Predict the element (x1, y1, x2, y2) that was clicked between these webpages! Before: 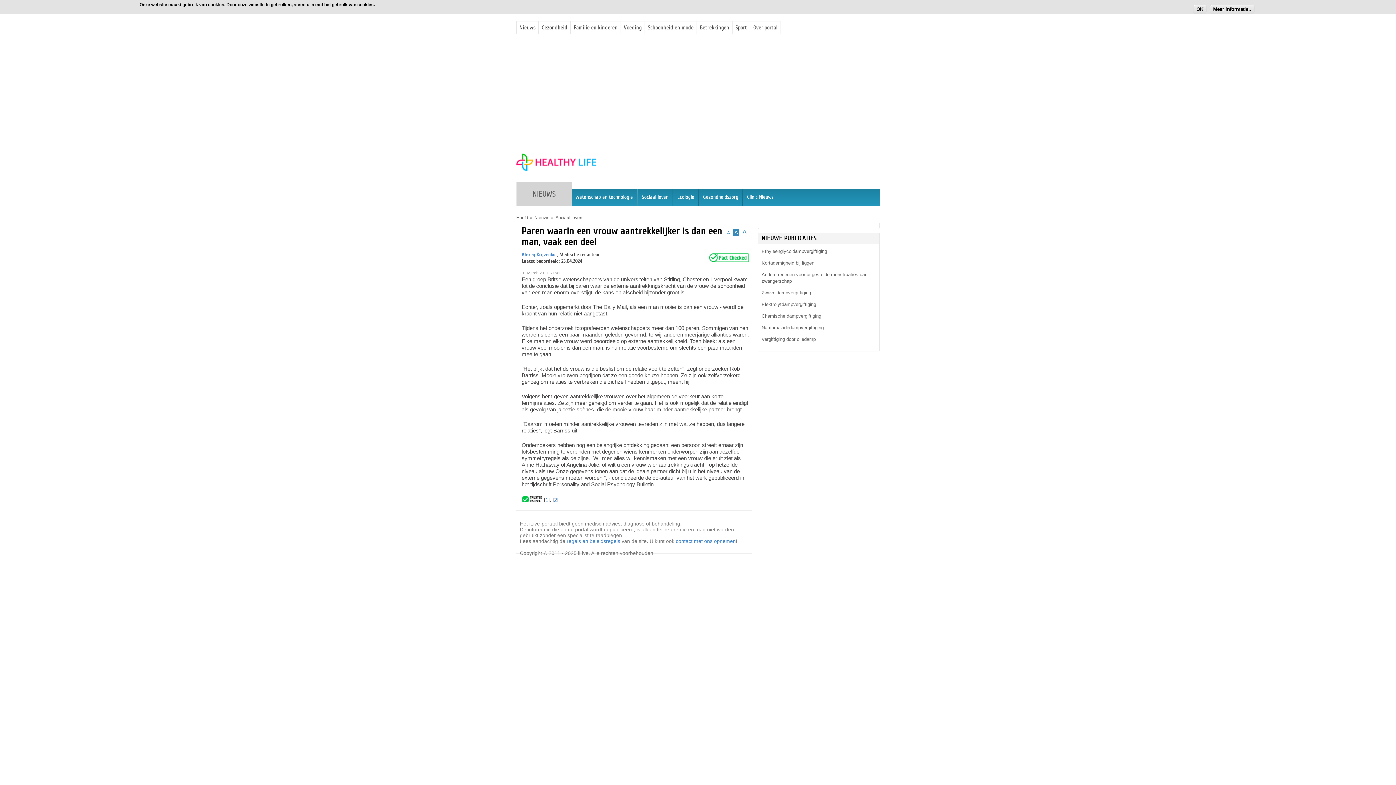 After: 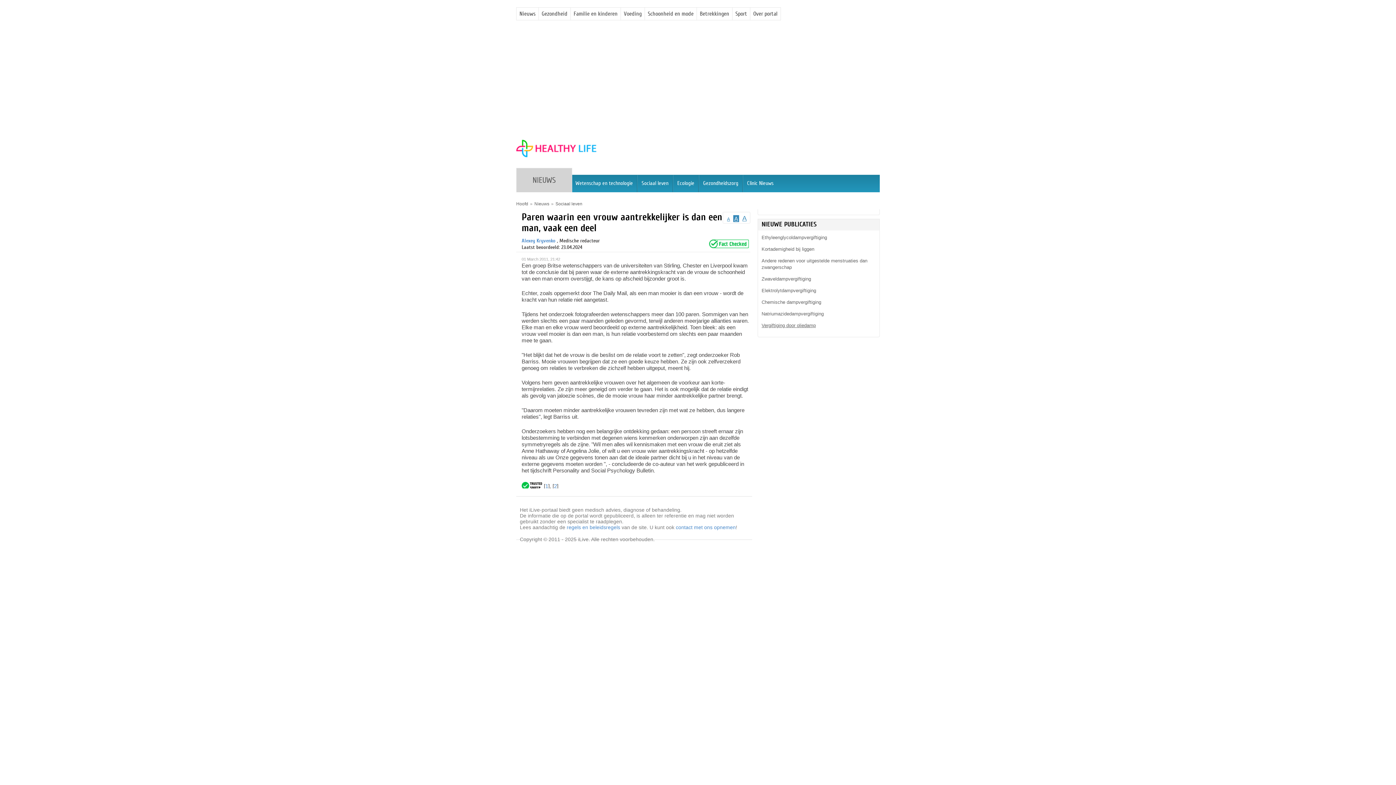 Action: bbox: (761, 200, 873, 210) label: Natriumazidedampvergiftiging